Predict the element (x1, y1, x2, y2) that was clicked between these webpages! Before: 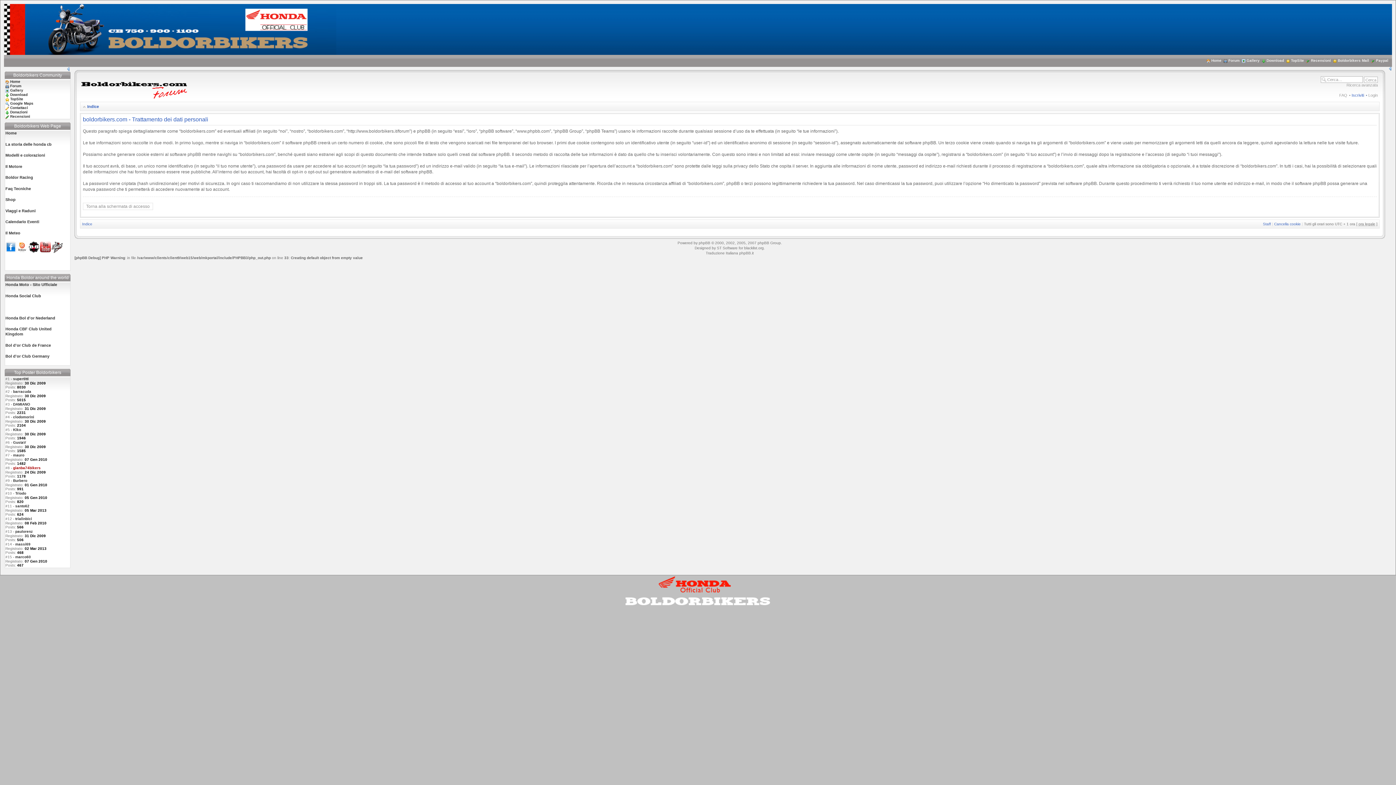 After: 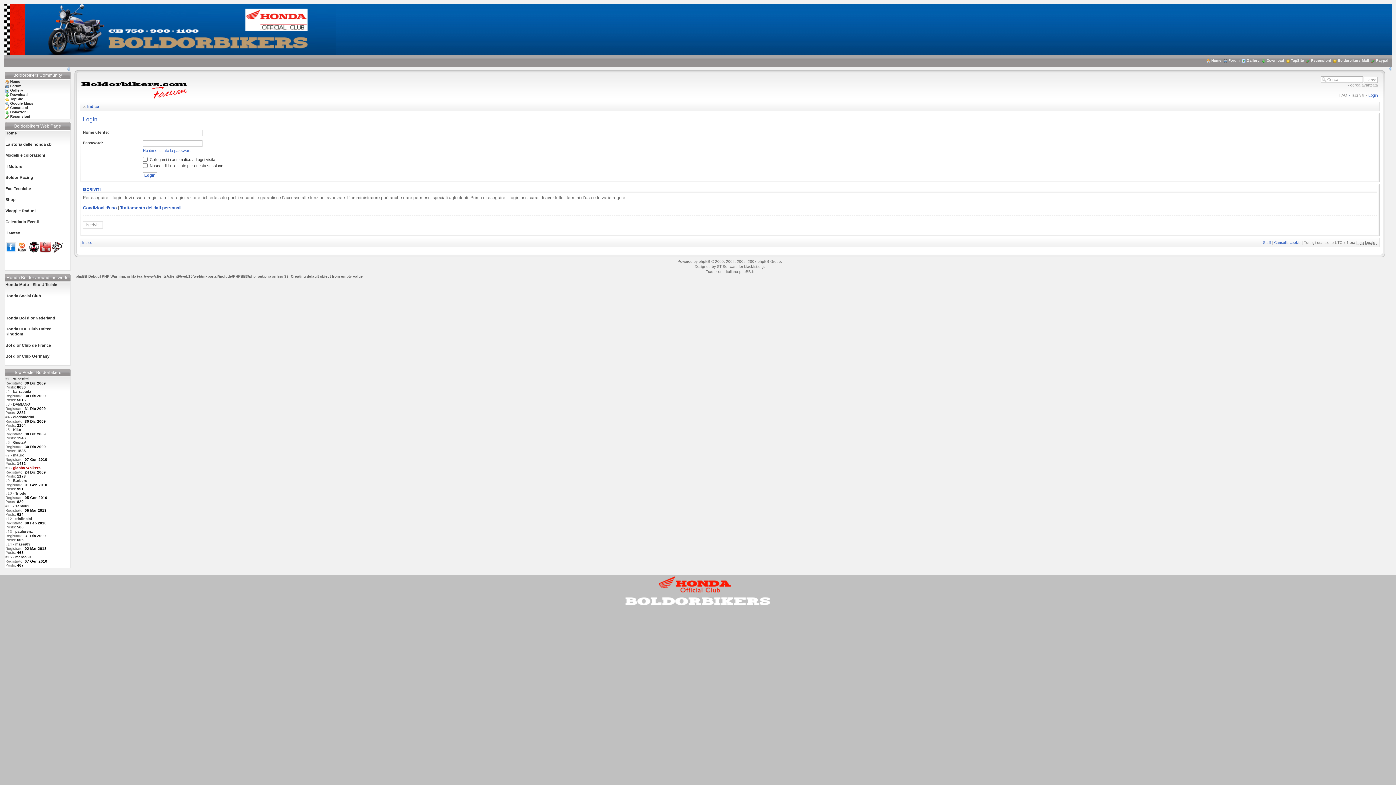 Action: label: Login bbox: (1368, 93, 1378, 97)